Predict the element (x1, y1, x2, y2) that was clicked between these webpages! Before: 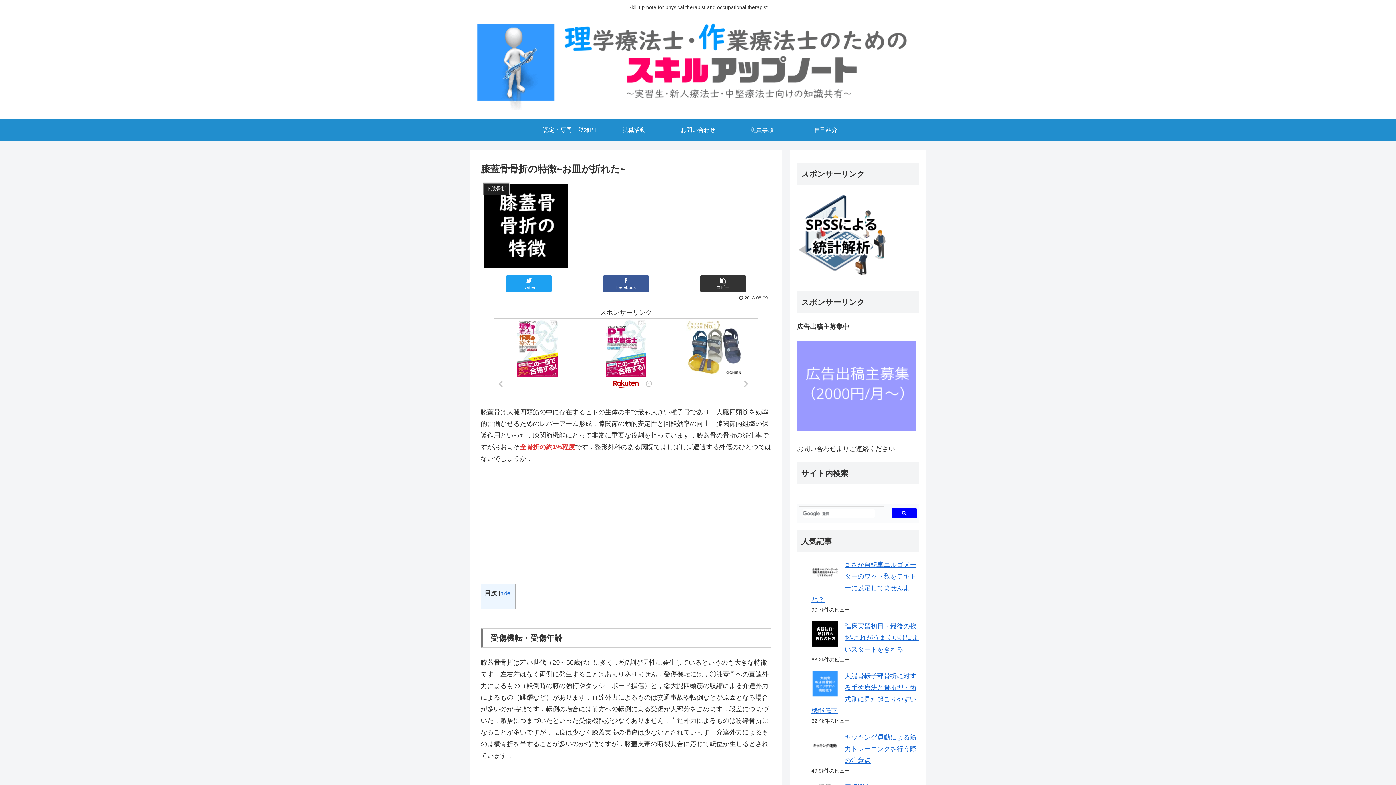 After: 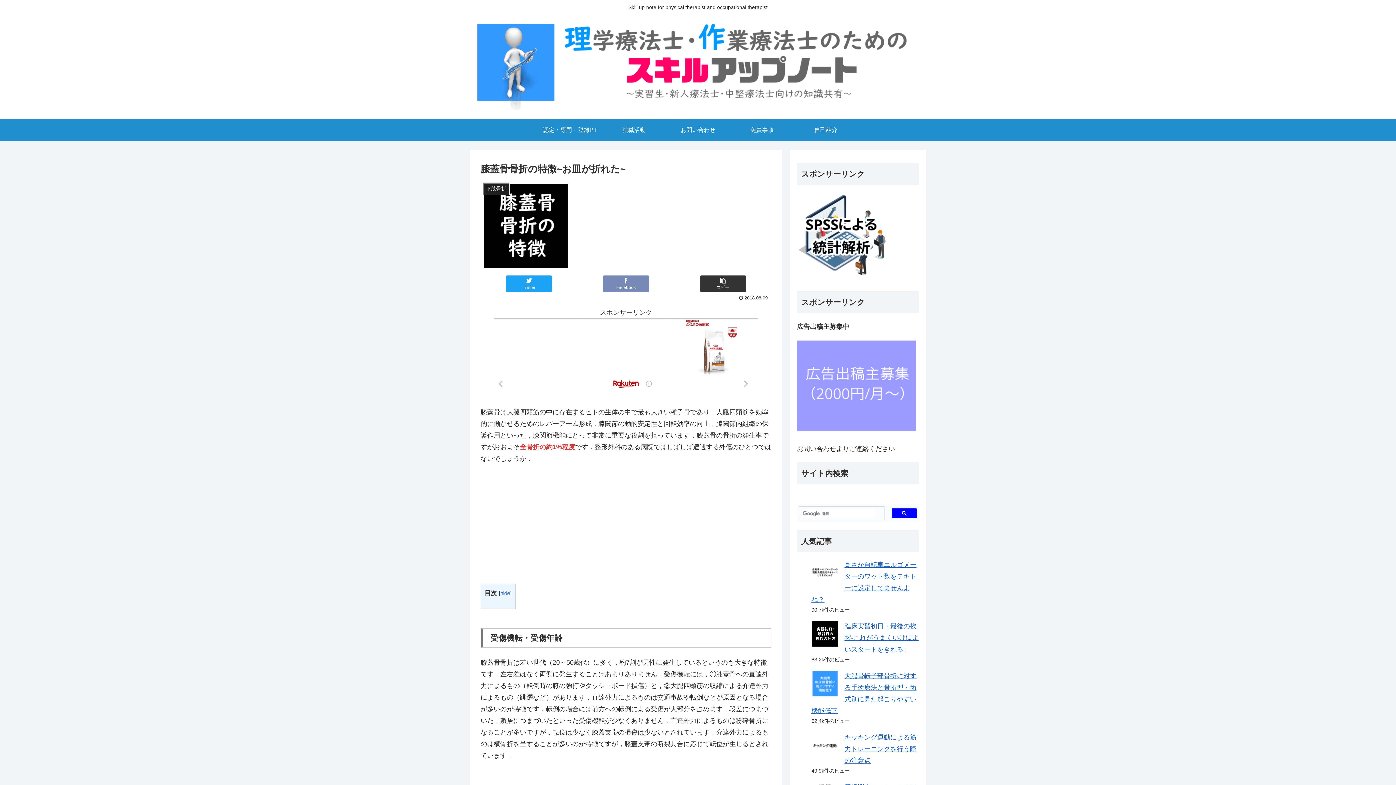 Action: bbox: (602, 275, 649, 291) label: Facebook